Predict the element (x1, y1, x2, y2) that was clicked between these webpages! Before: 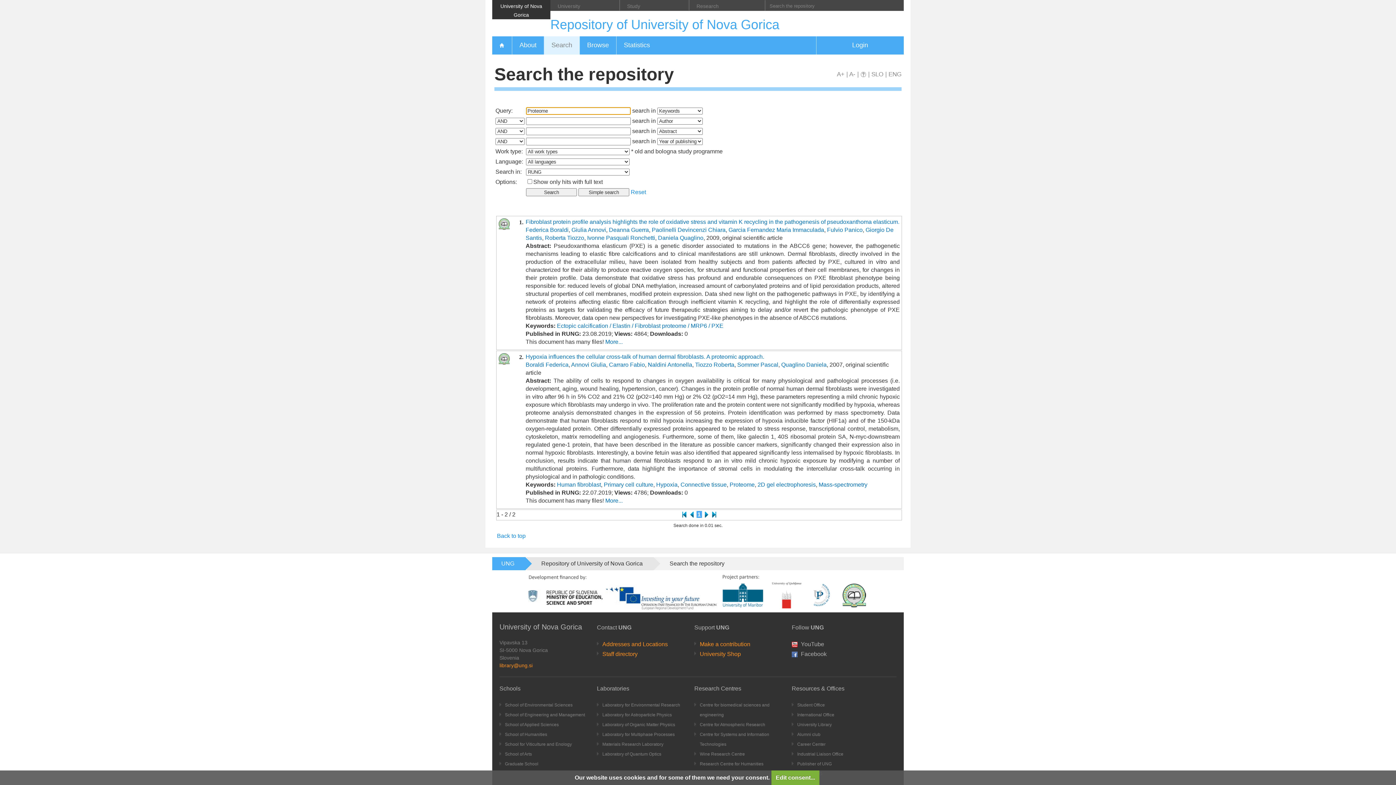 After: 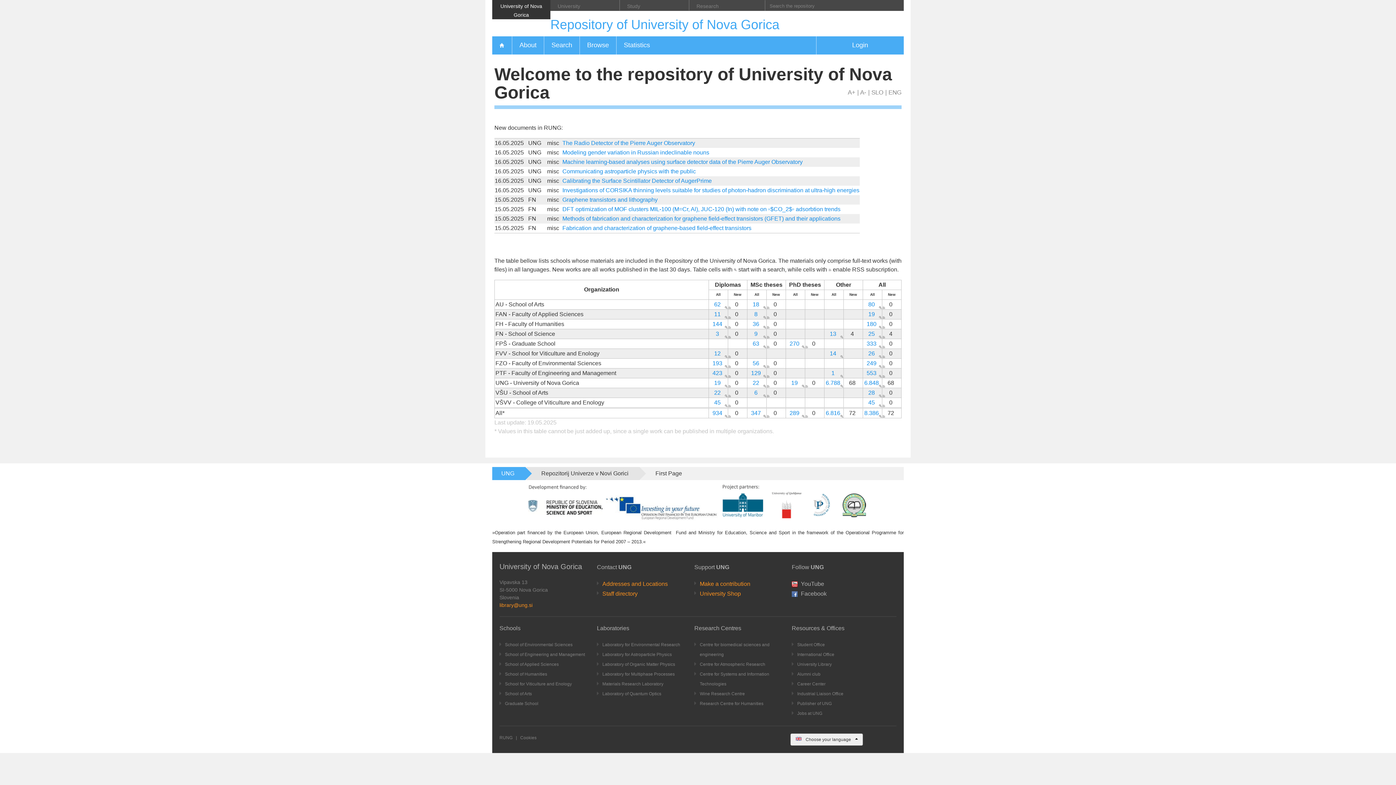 Action: bbox: (492, 36, 512, 54)